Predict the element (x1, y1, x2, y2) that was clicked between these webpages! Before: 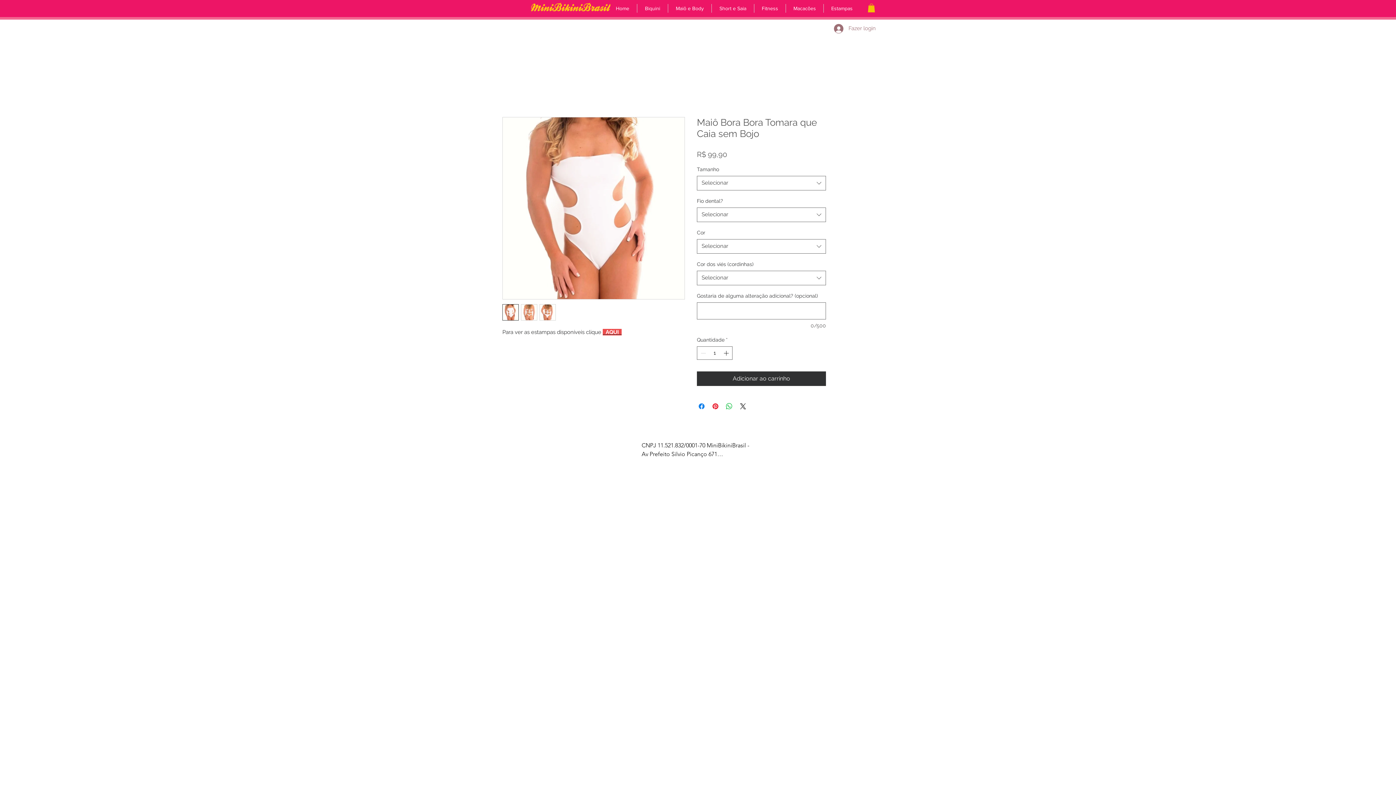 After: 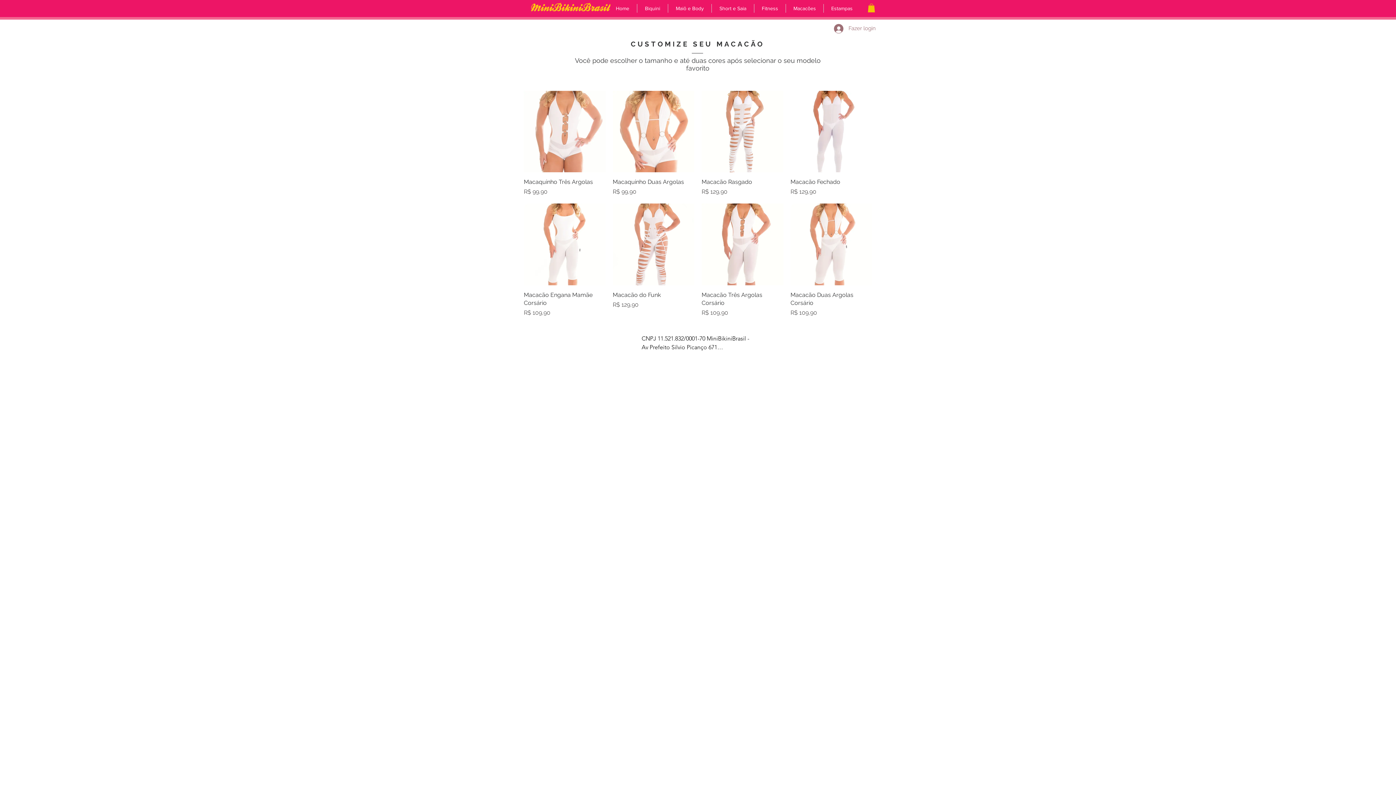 Action: label: Macacões bbox: (786, 4, 823, 12)